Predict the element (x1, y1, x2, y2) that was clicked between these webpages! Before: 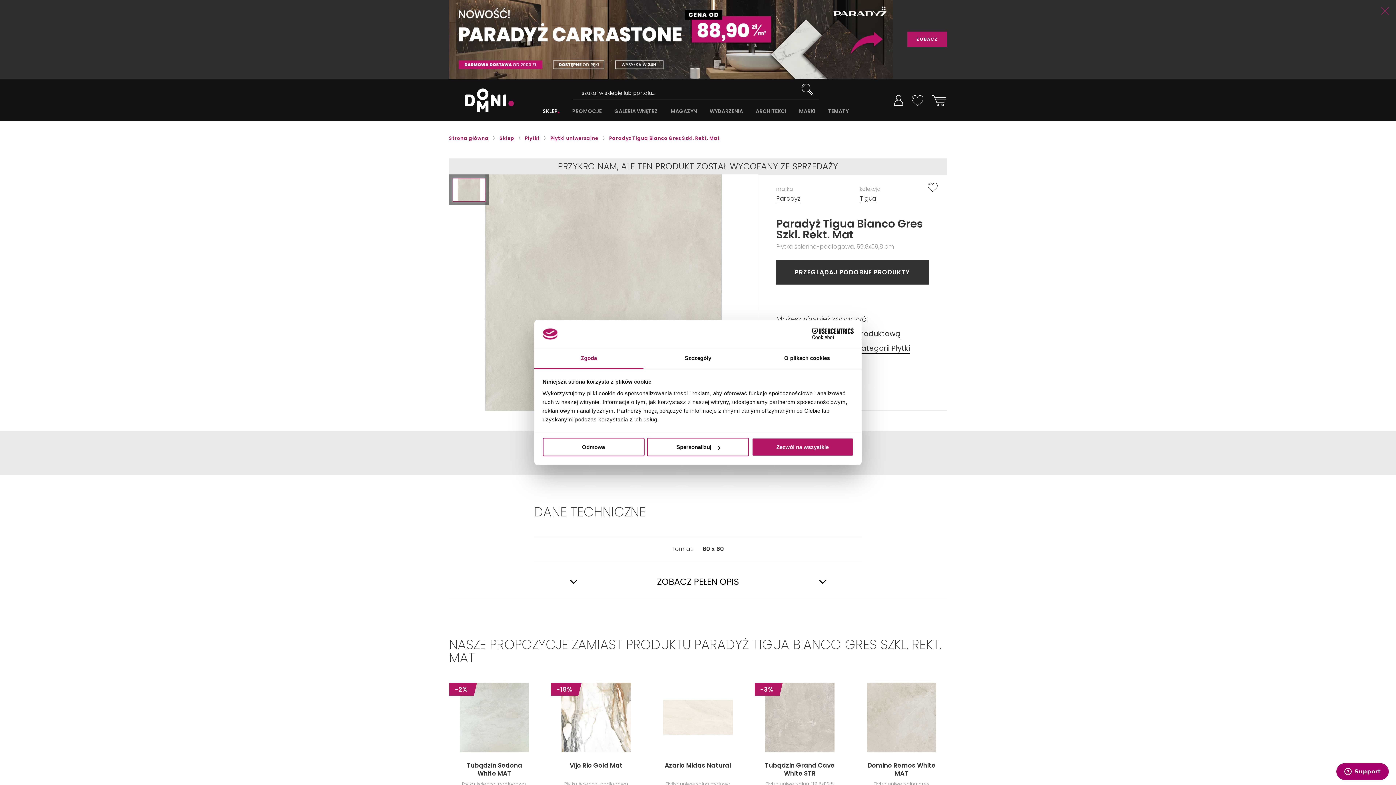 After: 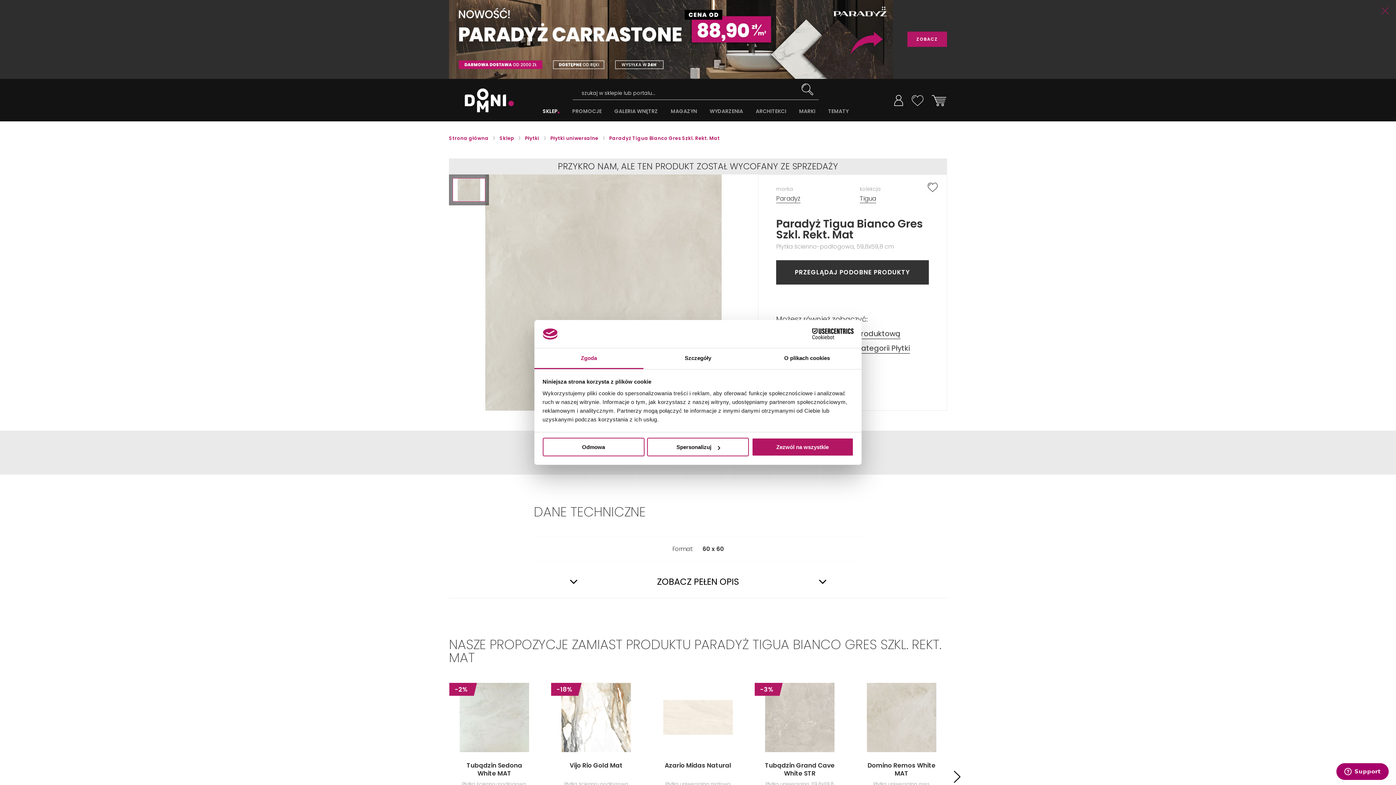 Action: label: Zgoda bbox: (534, 348, 643, 369)